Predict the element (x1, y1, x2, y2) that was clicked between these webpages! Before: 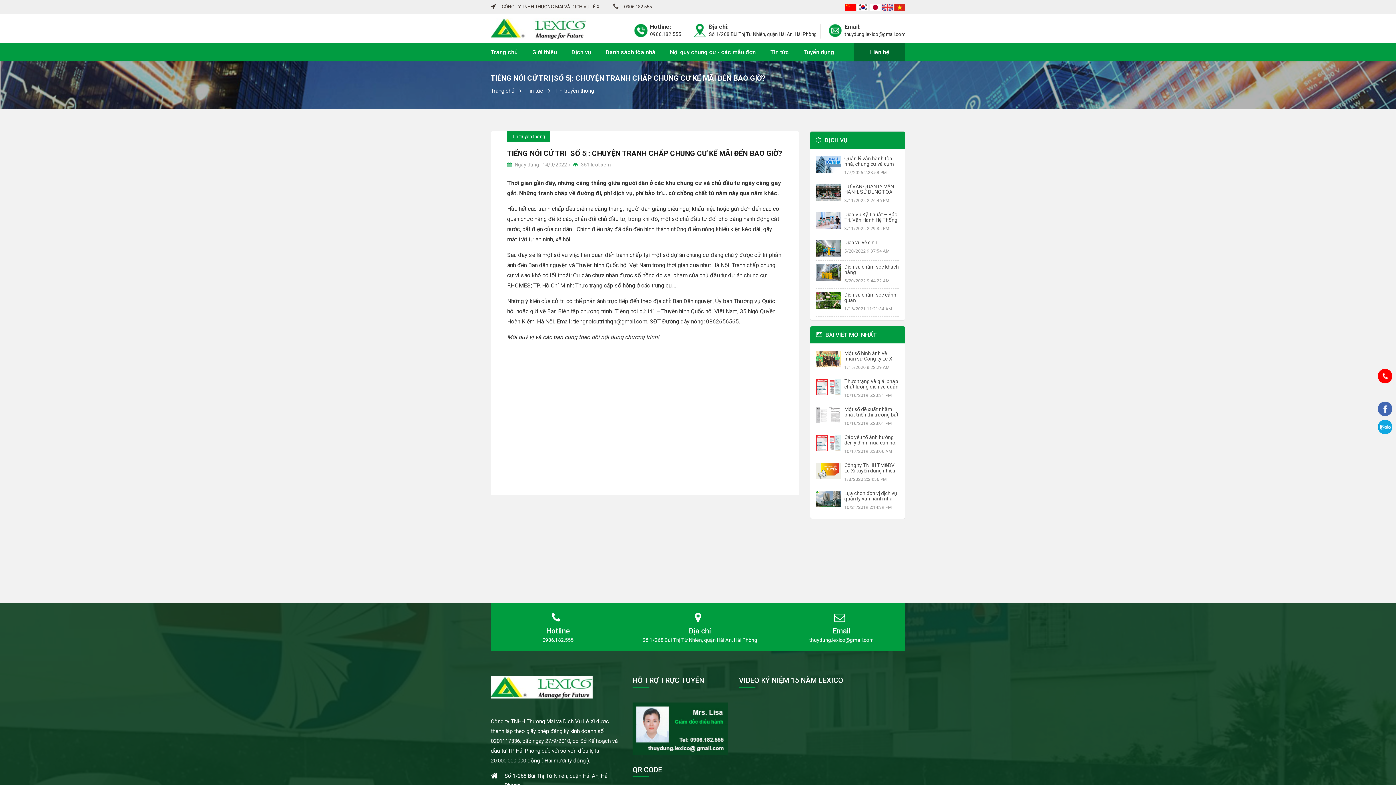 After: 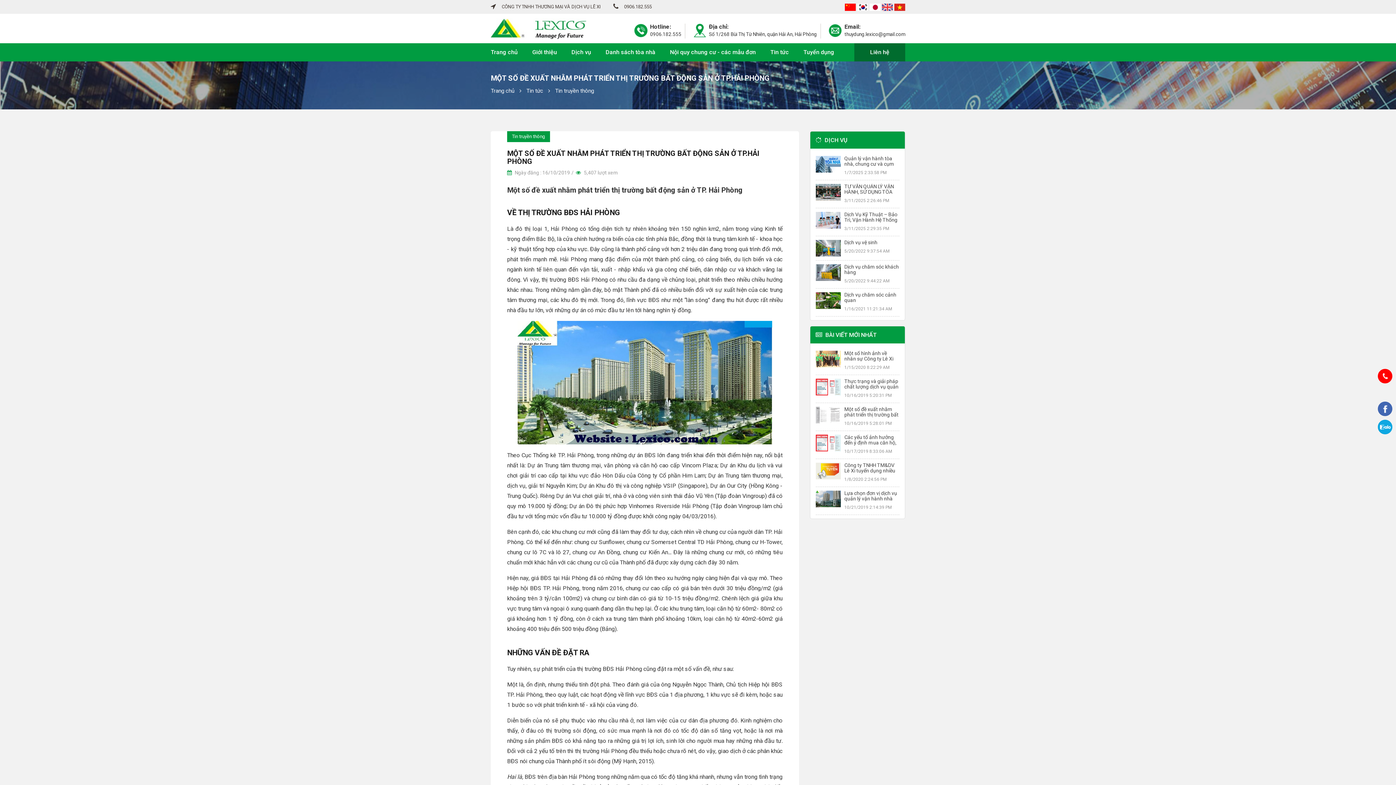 Action: bbox: (815, 411, 840, 418)